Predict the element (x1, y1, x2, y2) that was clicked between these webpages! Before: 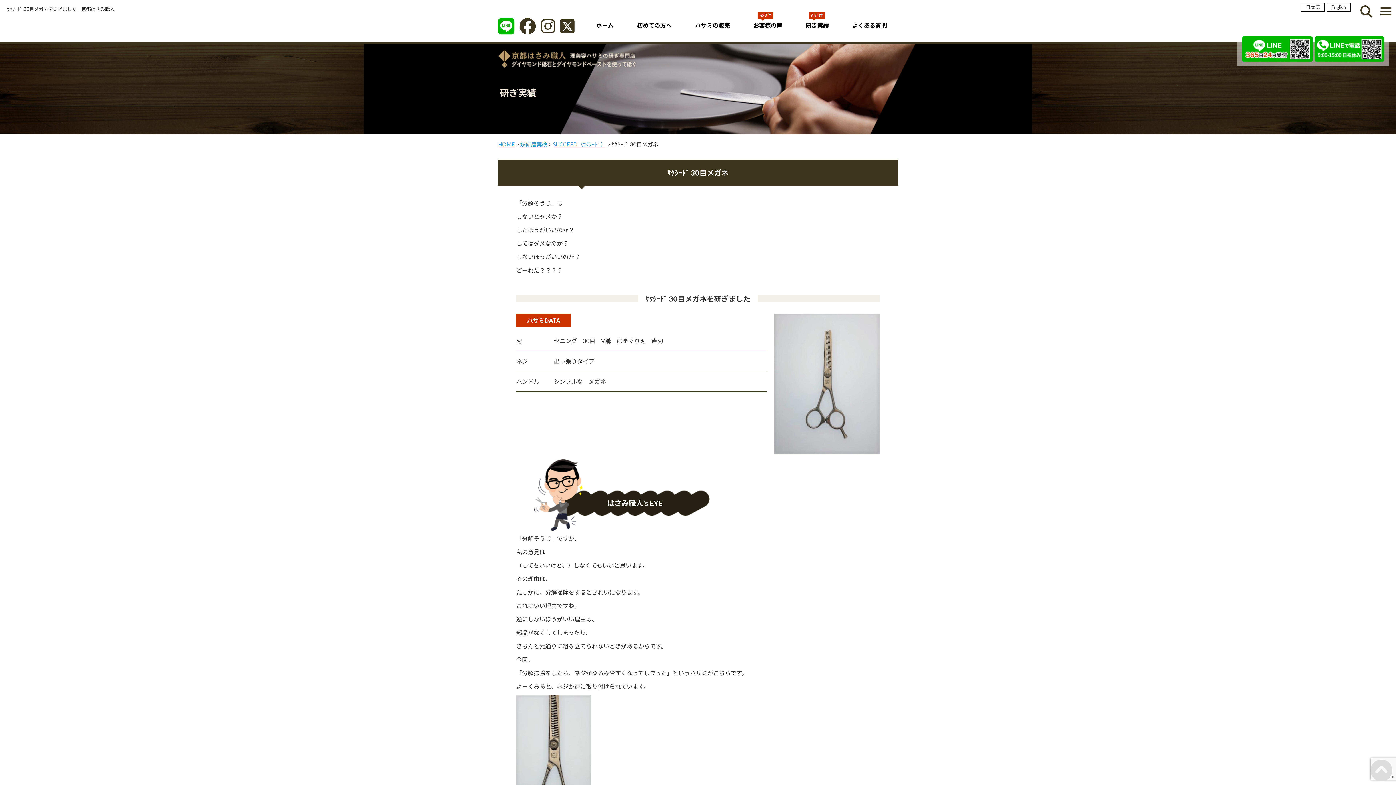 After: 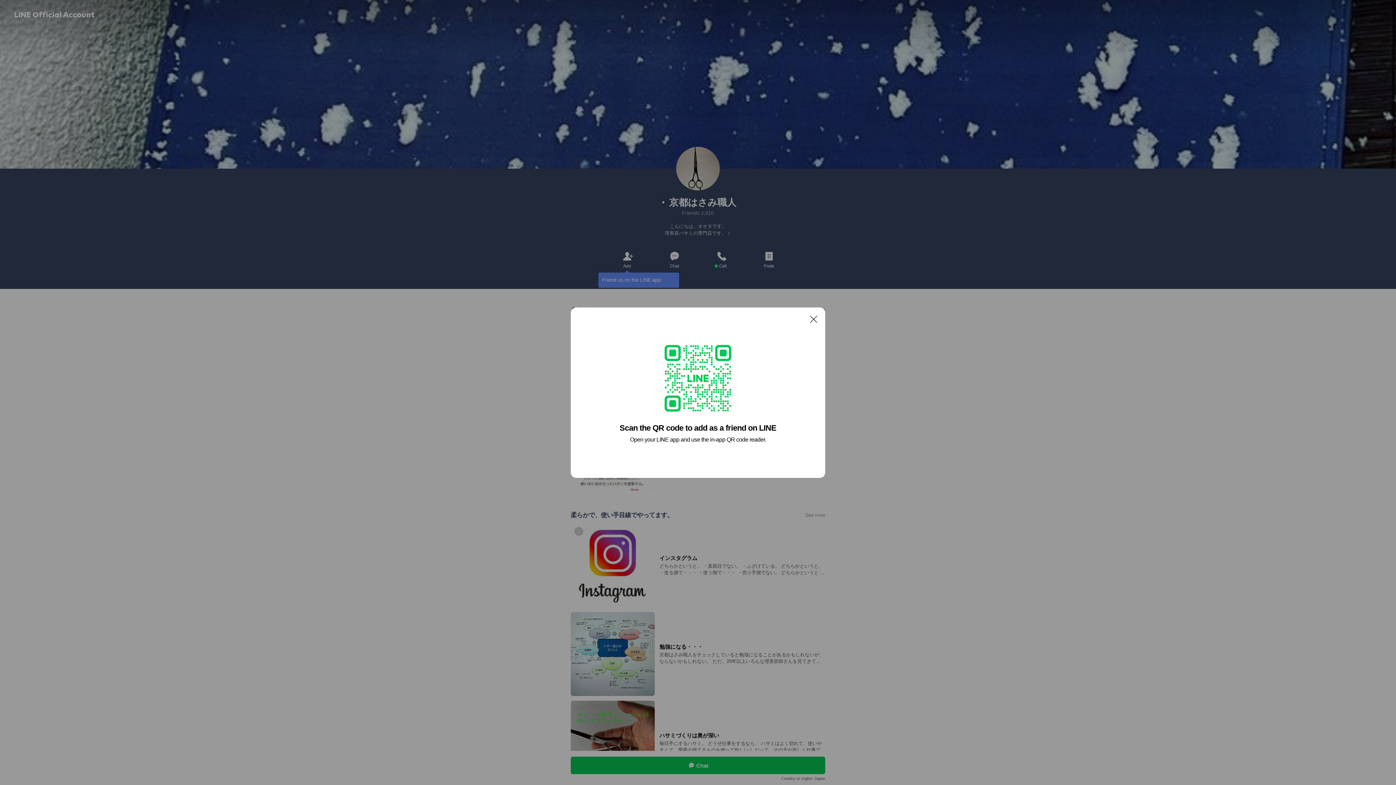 Action: bbox: (1245, 51, 1310, 58)